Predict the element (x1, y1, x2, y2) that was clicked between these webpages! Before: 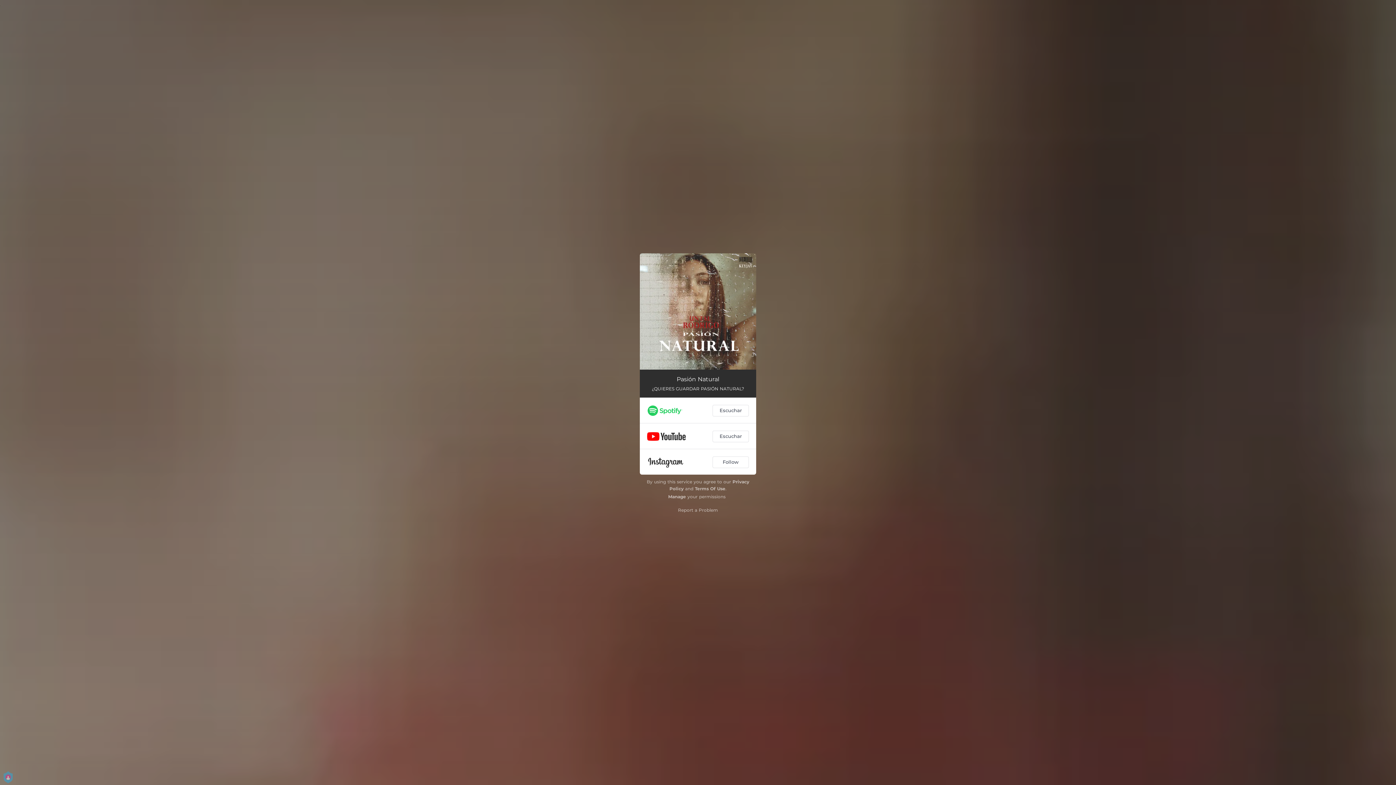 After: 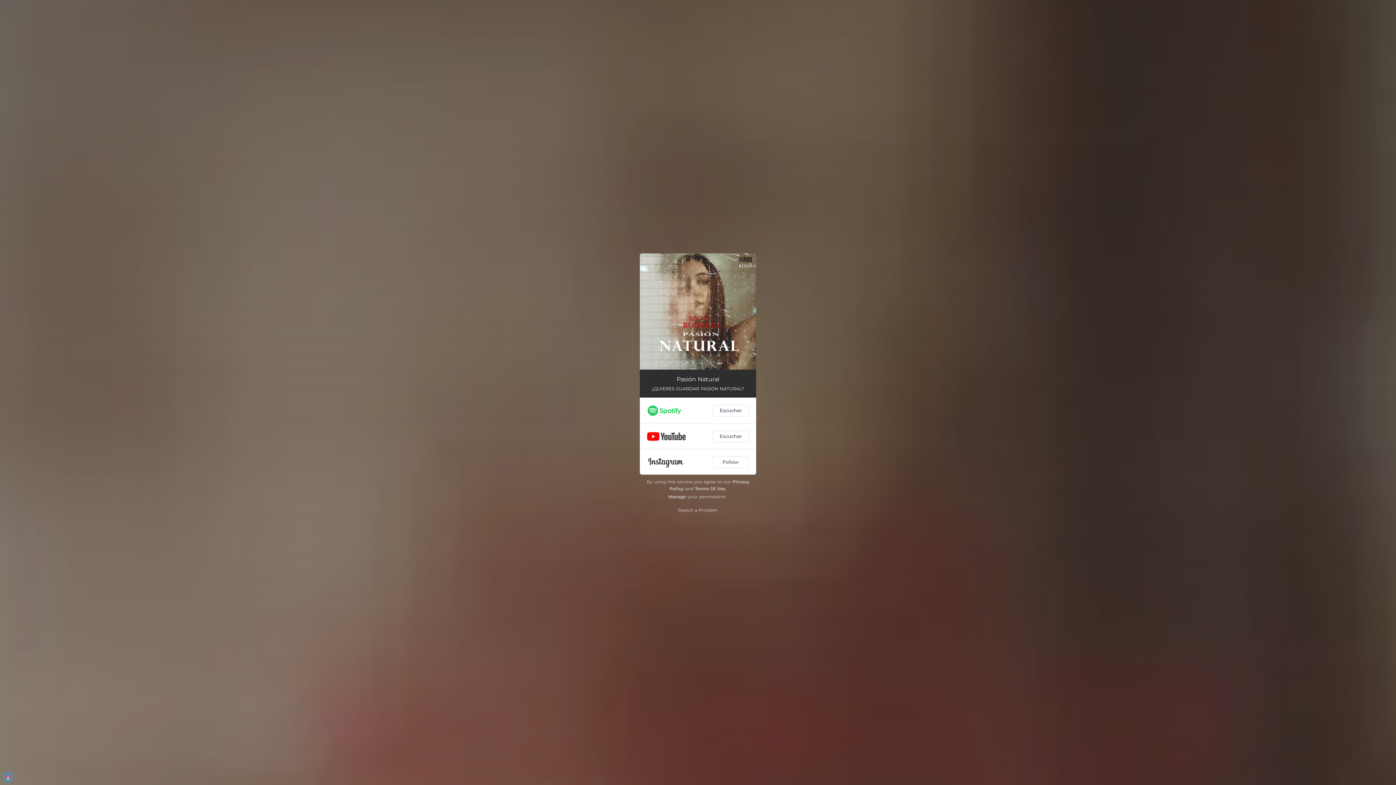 Action: label: Terms Of Use bbox: (695, 486, 725, 491)